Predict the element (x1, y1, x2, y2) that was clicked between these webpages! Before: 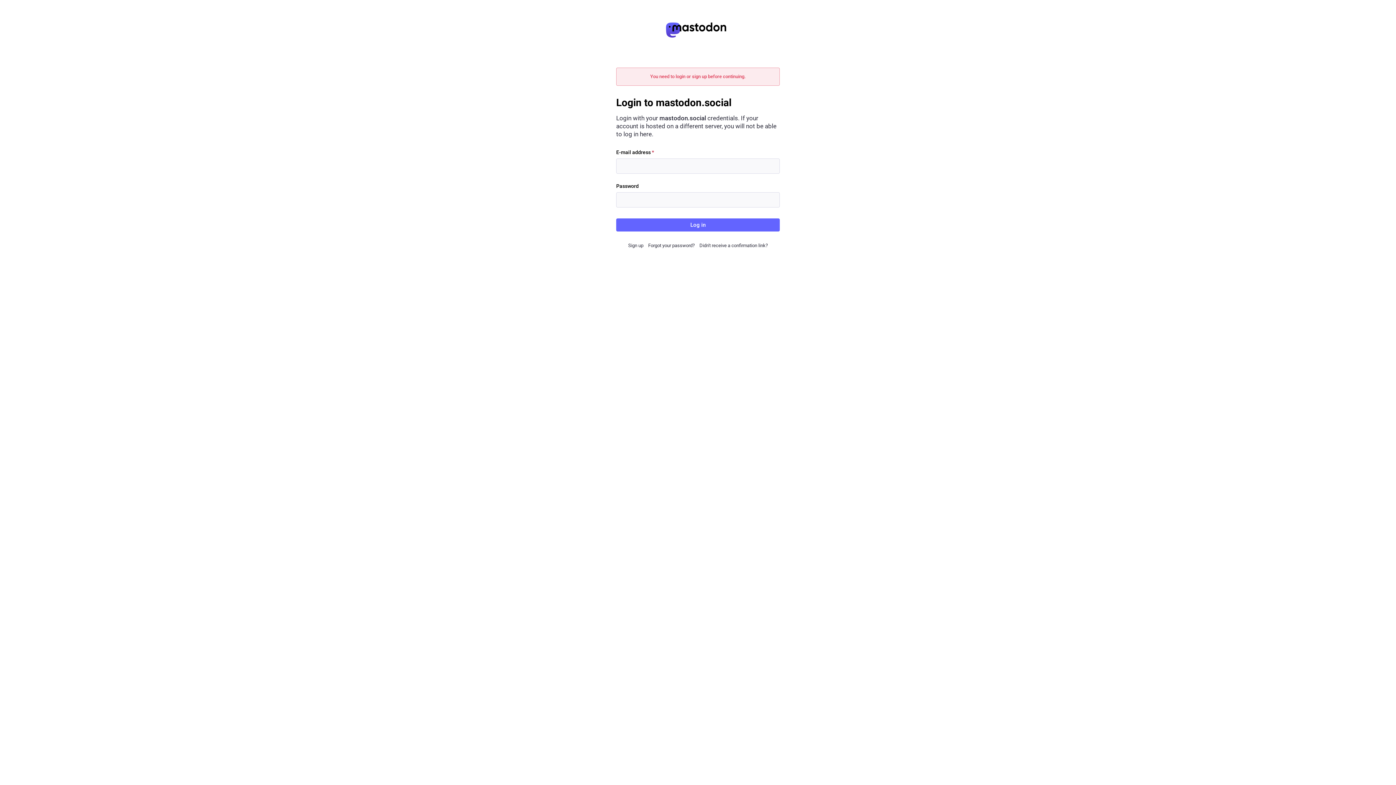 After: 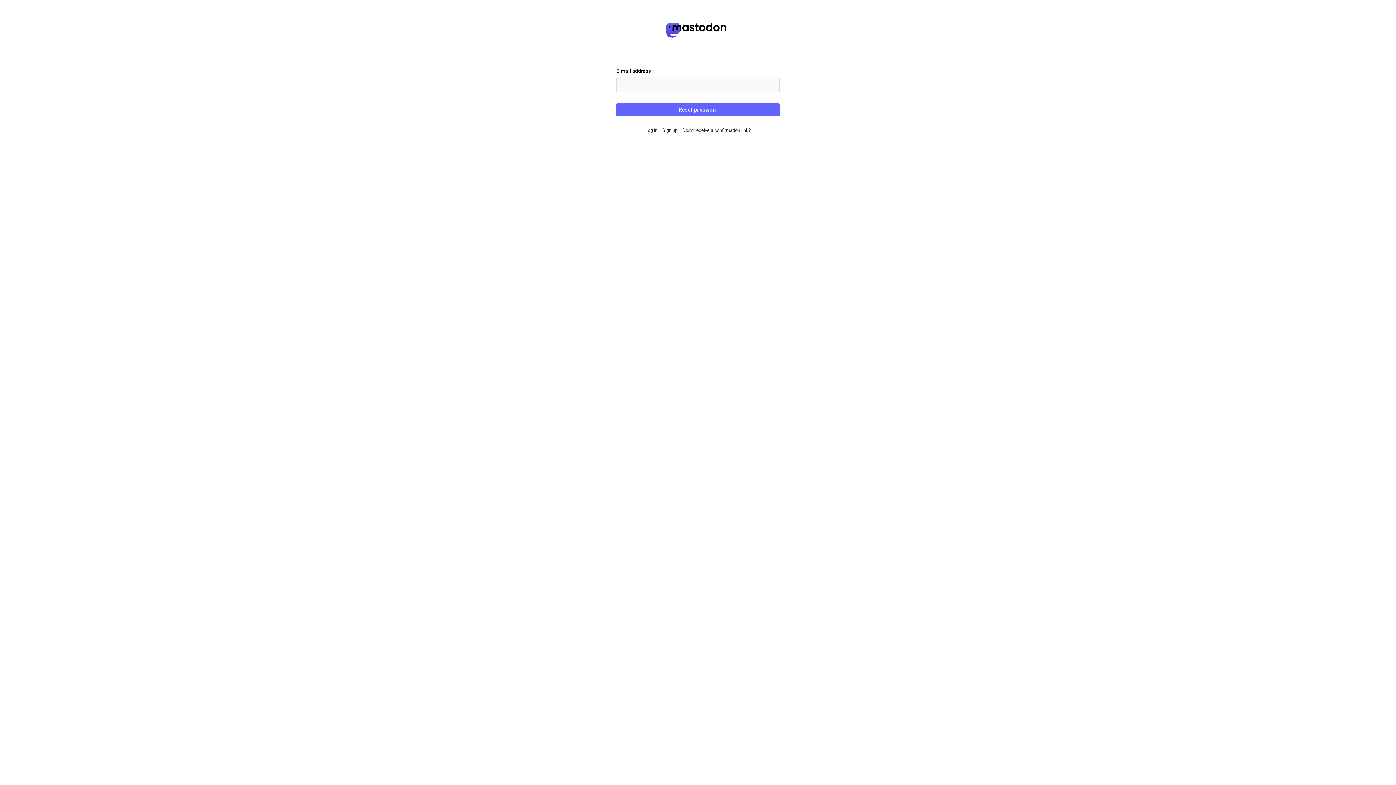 Action: bbox: (648, 242, 694, 248) label: Forgot your password?